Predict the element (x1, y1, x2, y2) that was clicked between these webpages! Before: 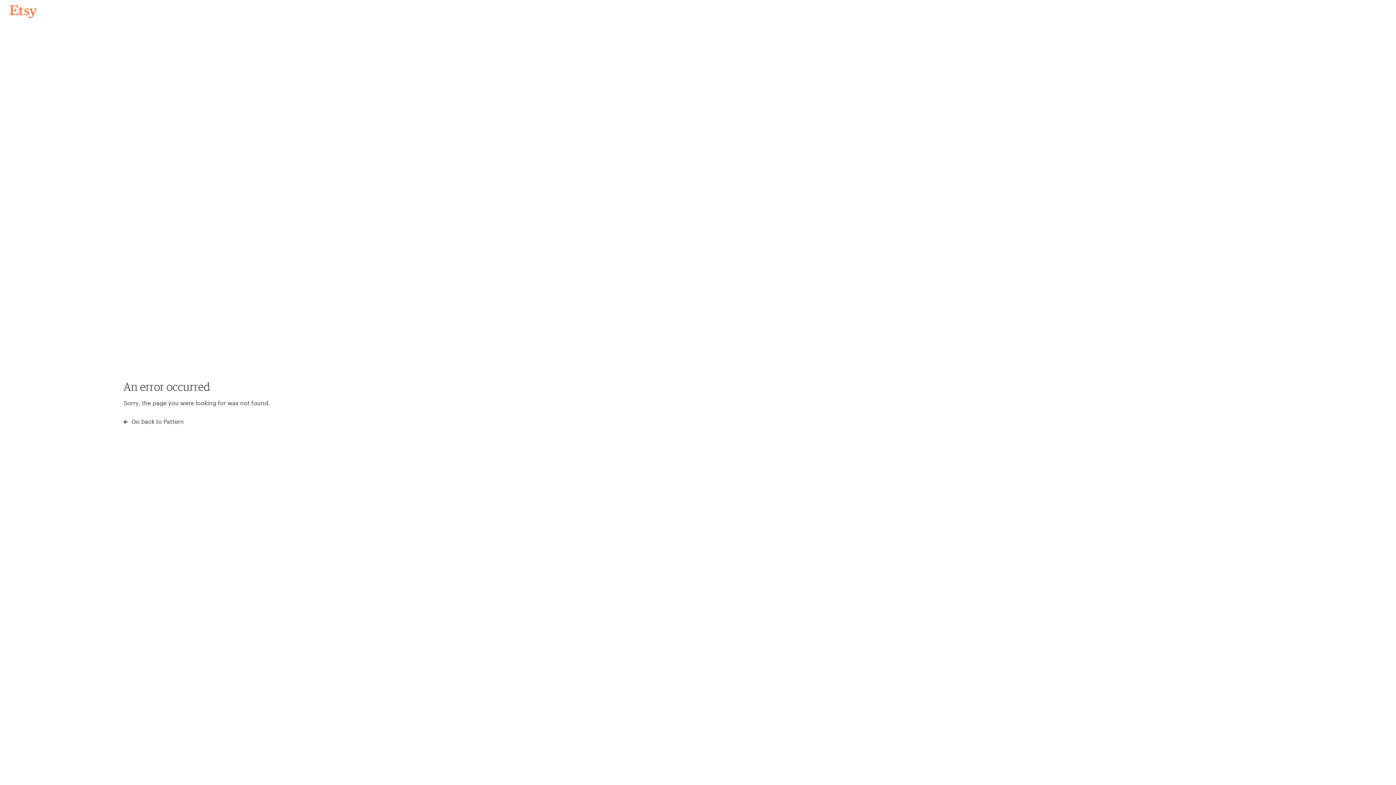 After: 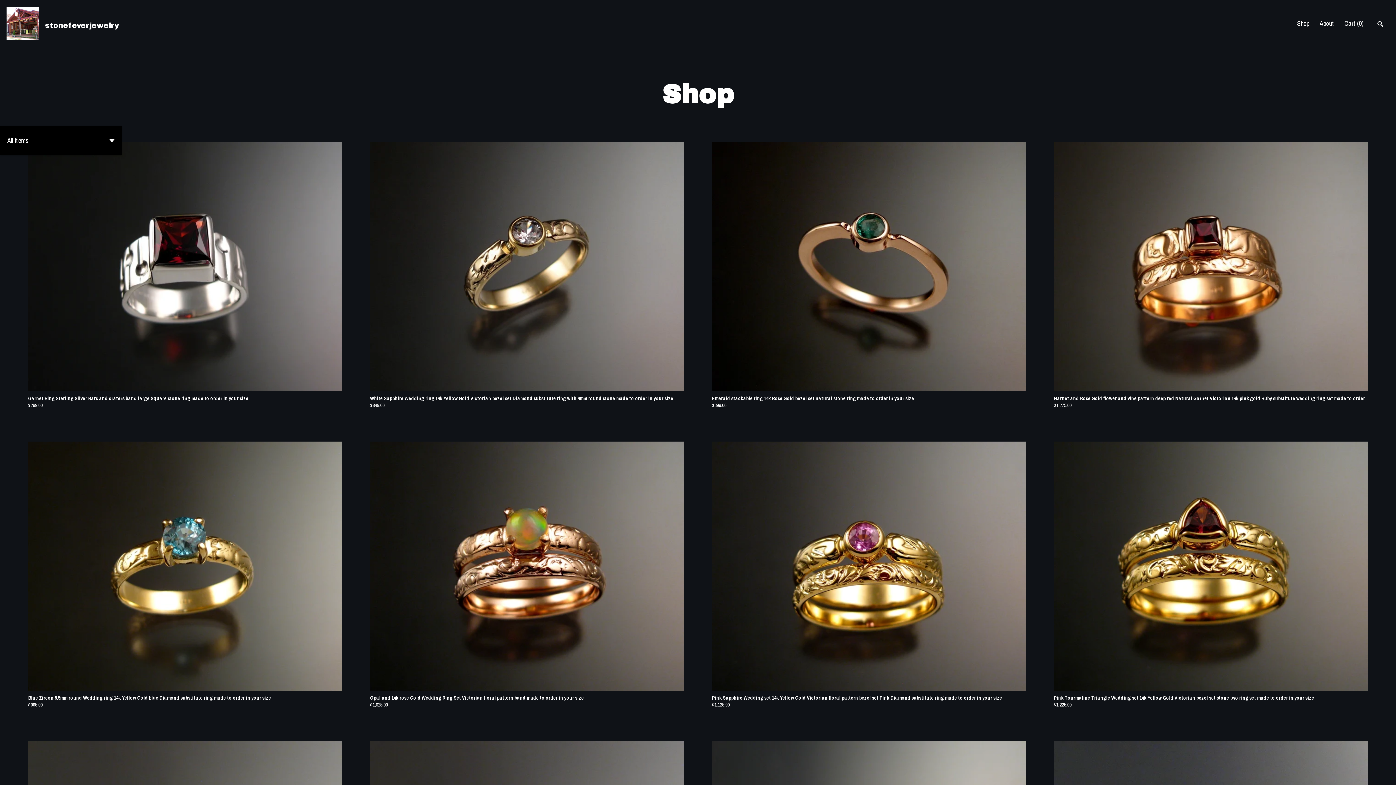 Action: label: Go back to Pattern bbox: (4, 3, 42, 18)